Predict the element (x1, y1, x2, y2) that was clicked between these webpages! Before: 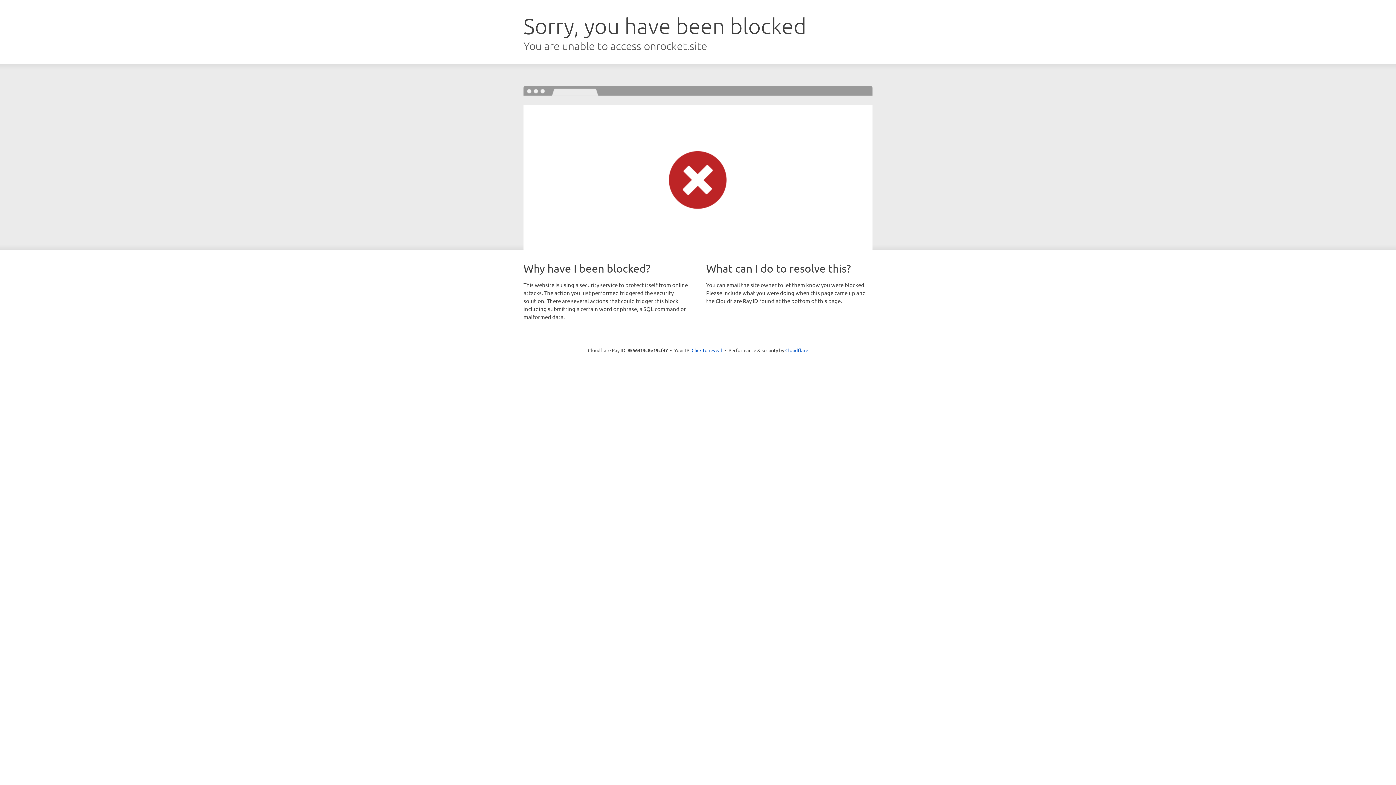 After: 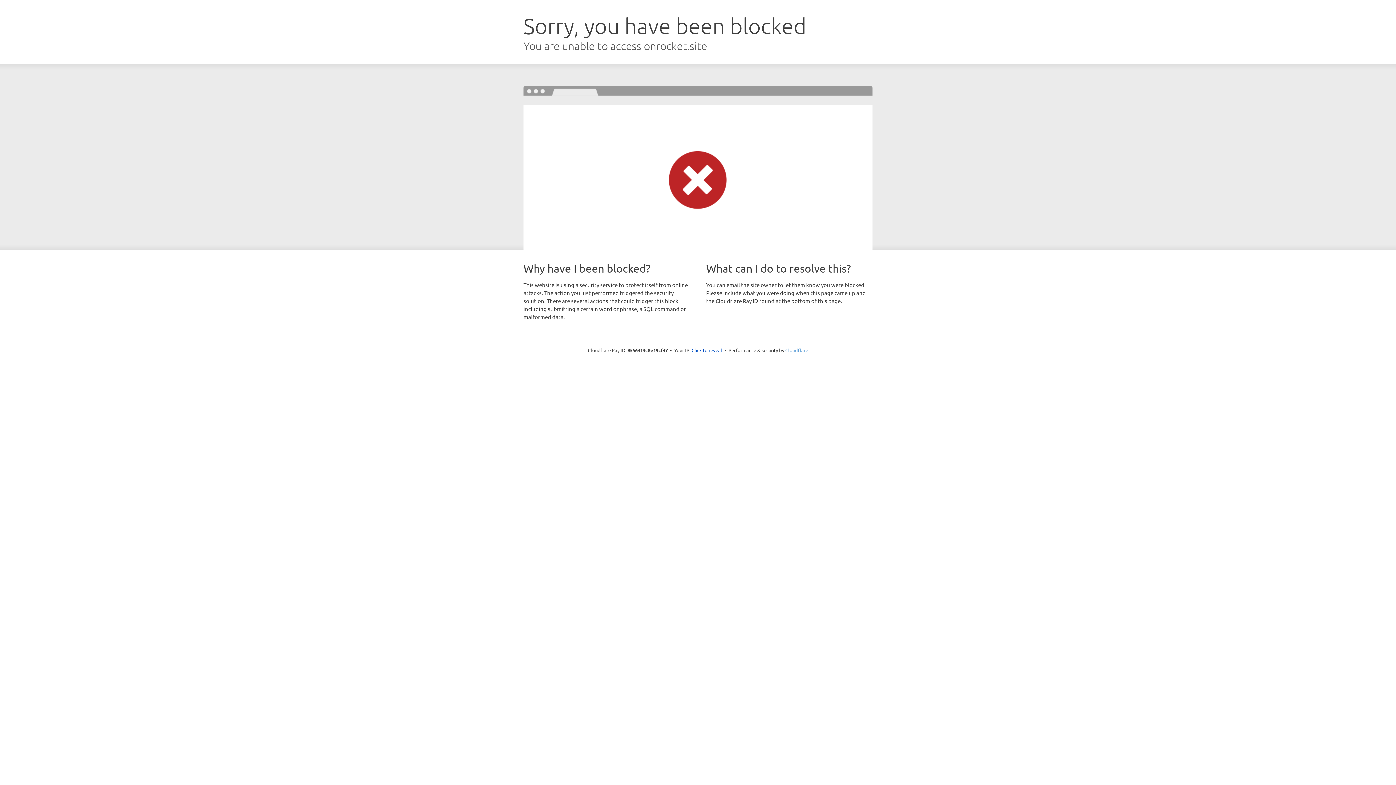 Action: label: Cloudflare bbox: (785, 347, 808, 353)